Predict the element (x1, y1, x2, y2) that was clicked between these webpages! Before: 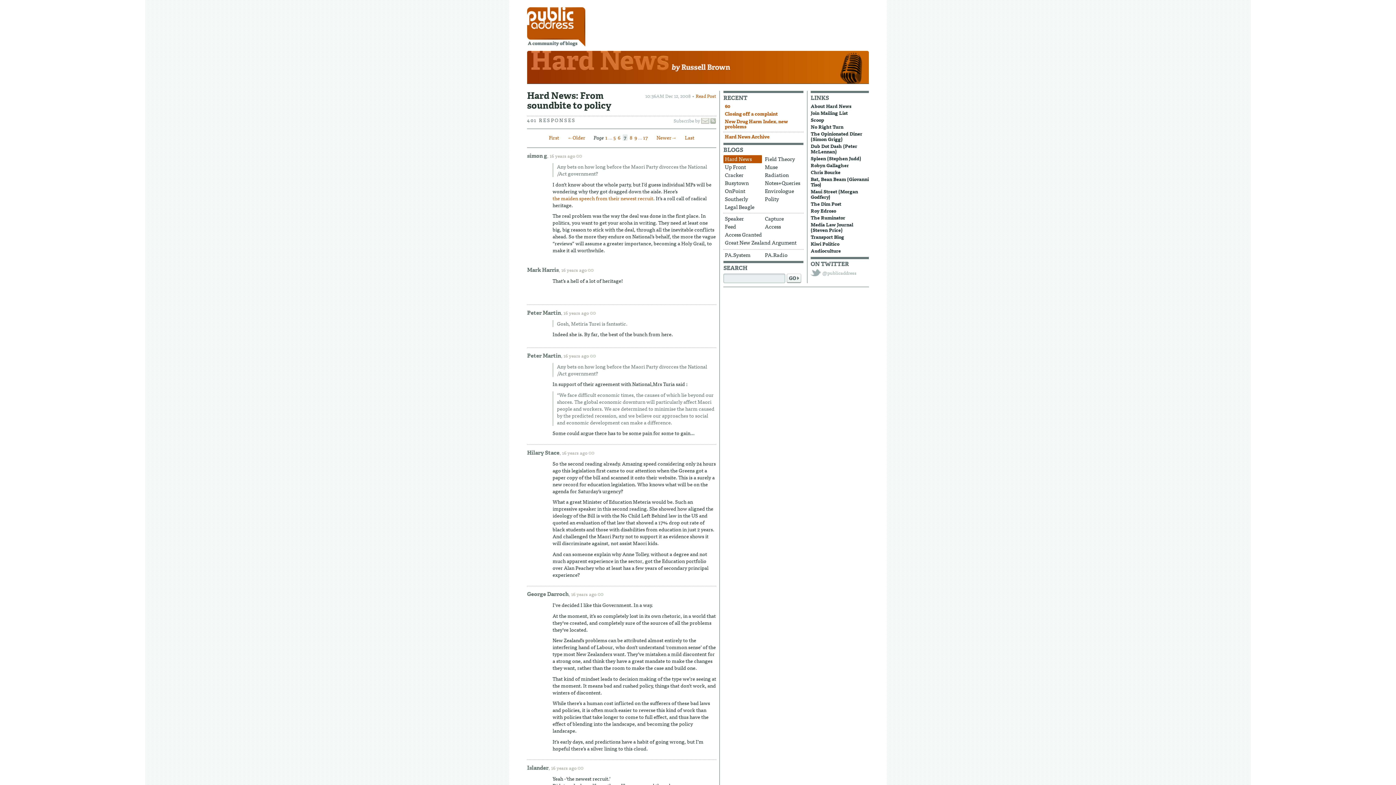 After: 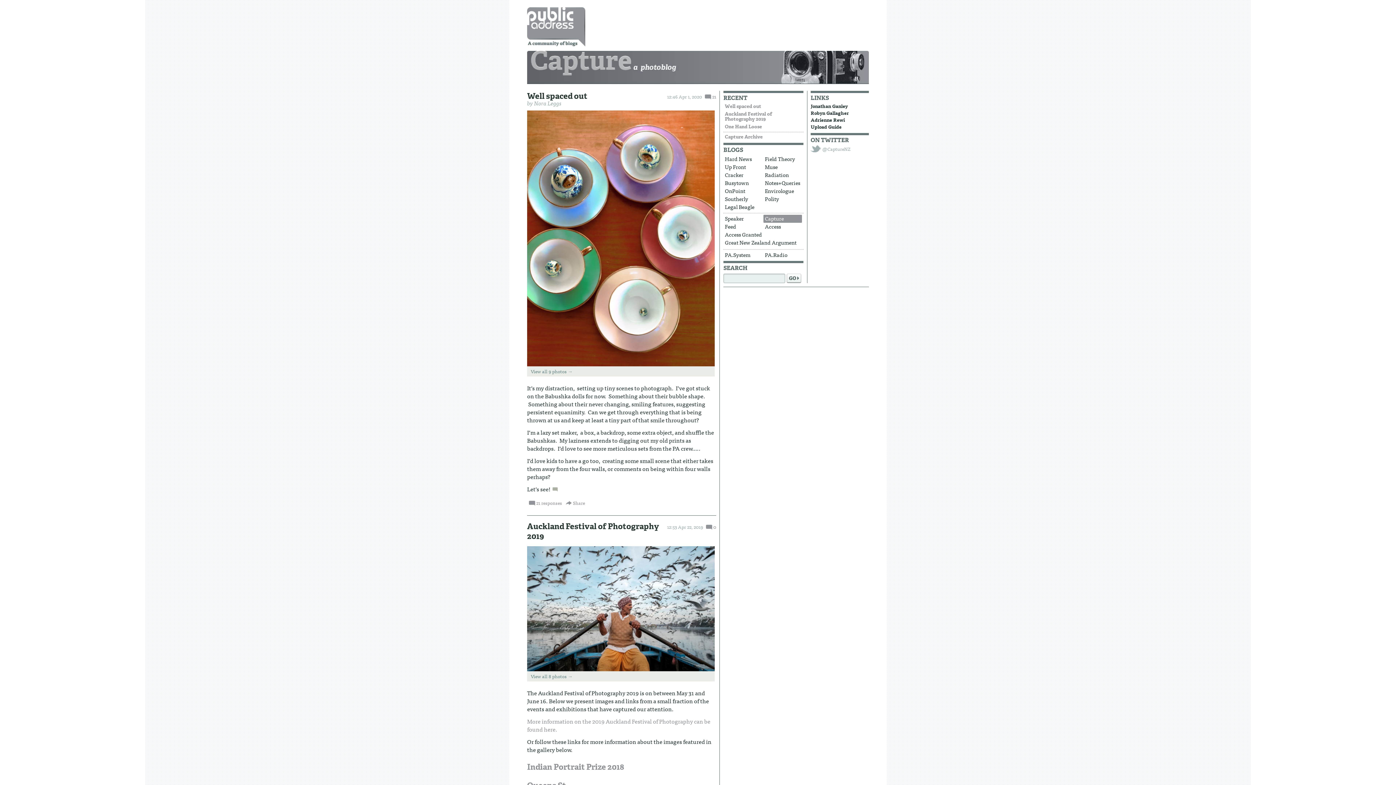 Action: label: Capture bbox: (763, 214, 802, 222)